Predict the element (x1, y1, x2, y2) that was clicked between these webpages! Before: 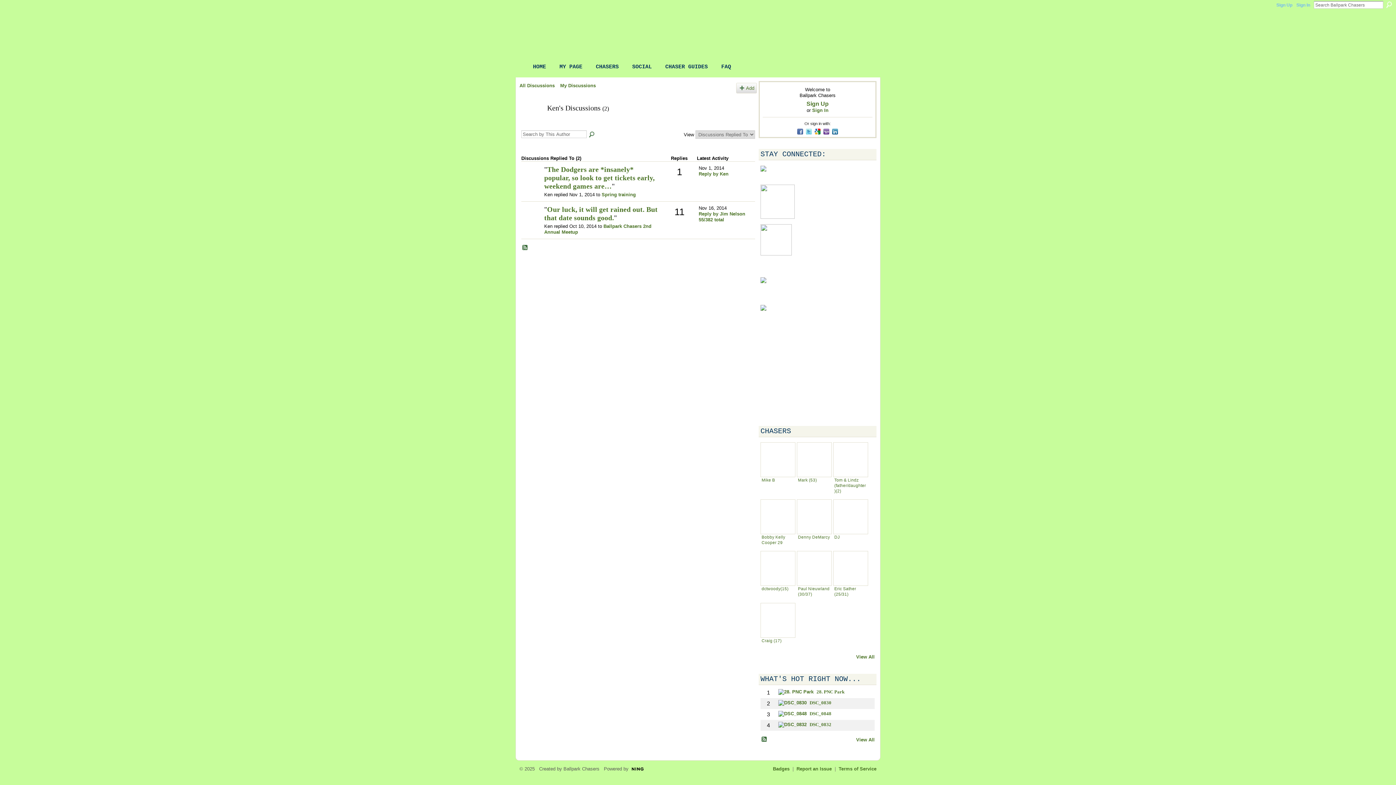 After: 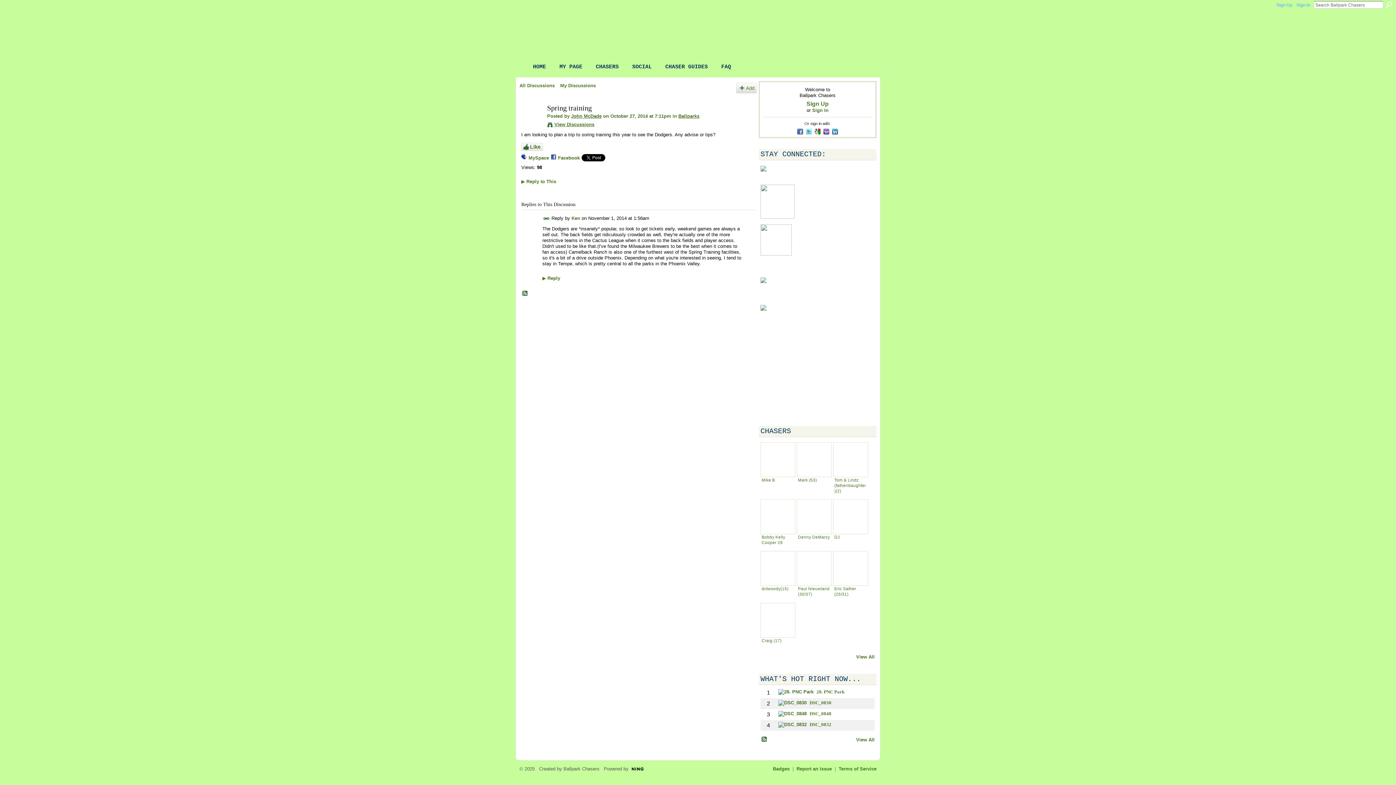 Action: bbox: (544, 165, 654, 190) label: The Dodgers are *insanely* popular, so look to get tickets early, weekend games are…